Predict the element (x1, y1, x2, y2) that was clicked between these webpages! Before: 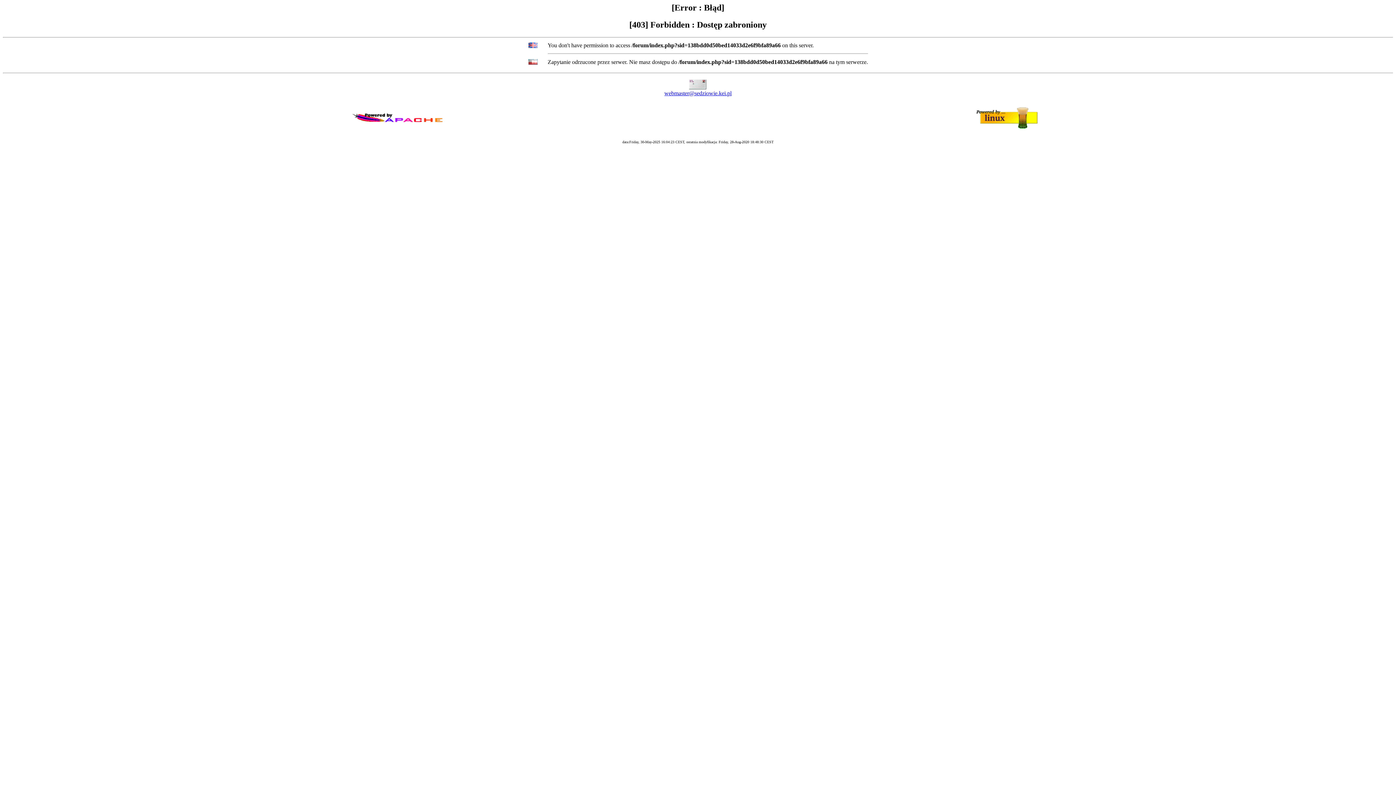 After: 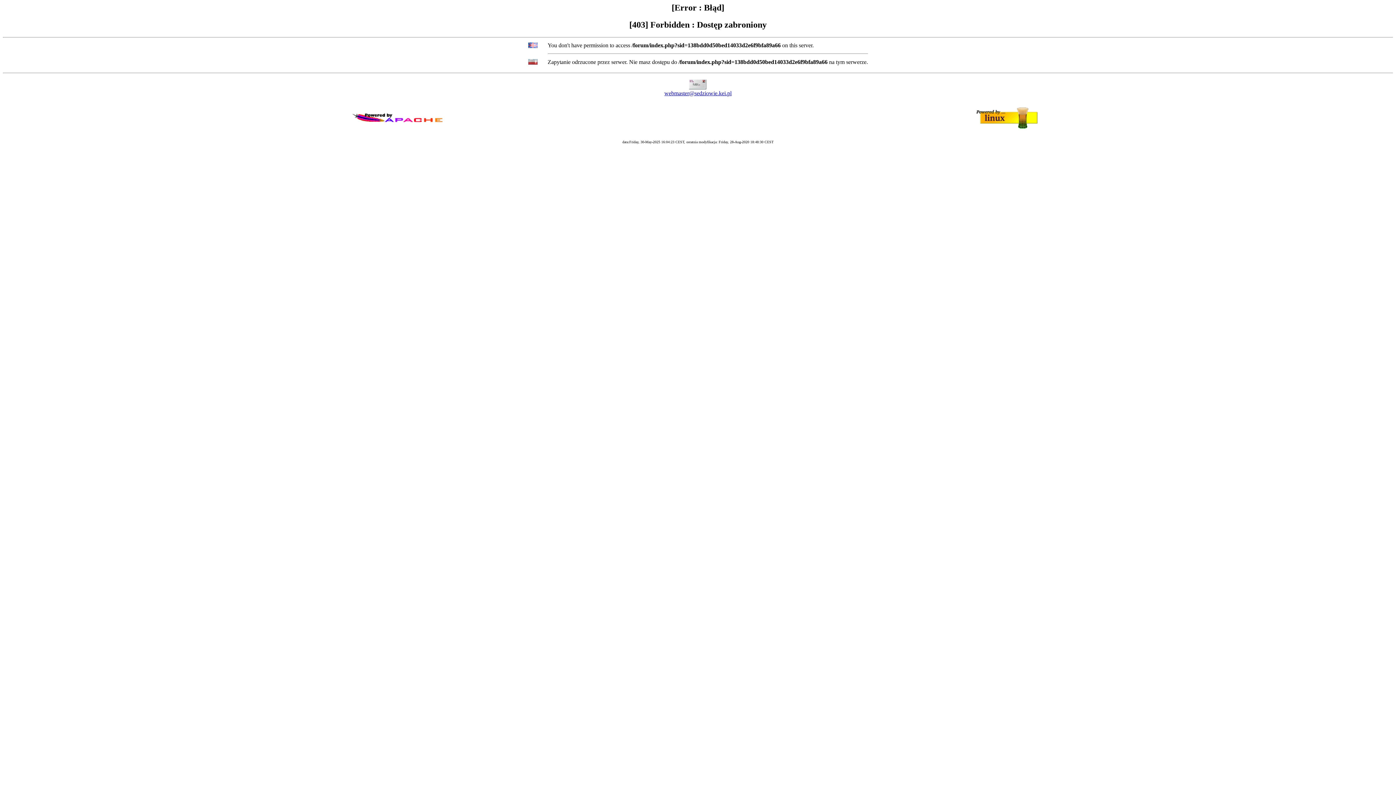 Action: label: webmaster@sedziowie.kei.pl bbox: (664, 90, 731, 96)